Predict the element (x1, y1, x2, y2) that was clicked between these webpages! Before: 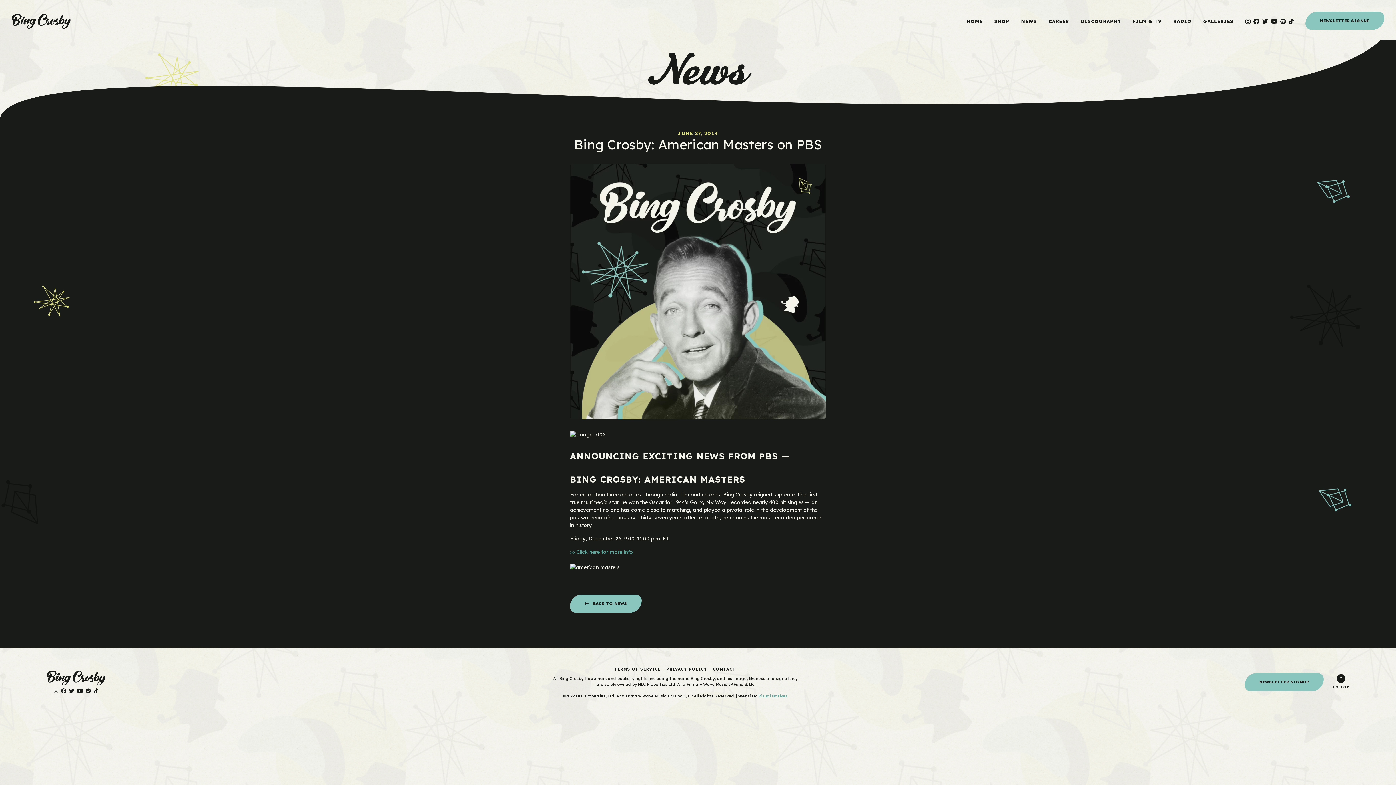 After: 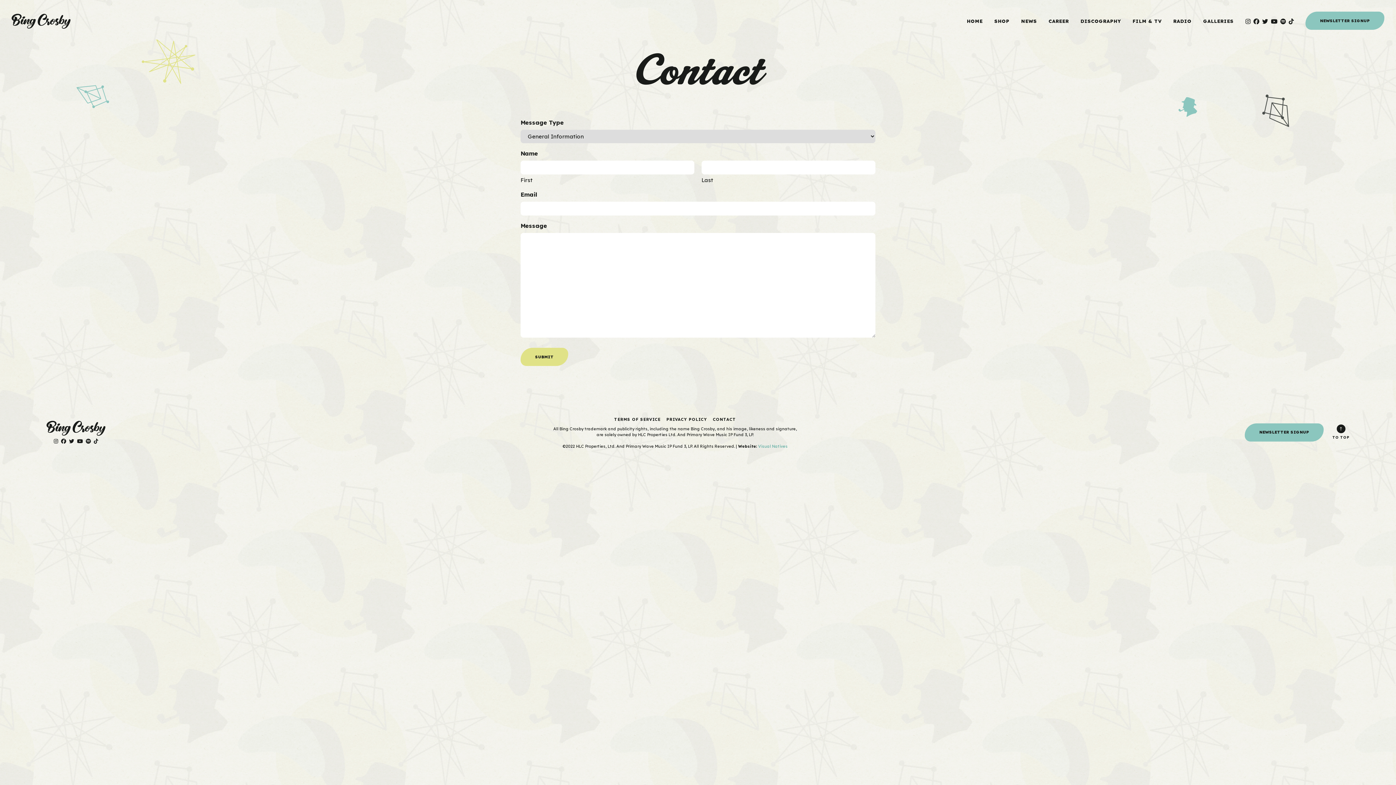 Action: label: CONTACT bbox: (713, 666, 736, 672)